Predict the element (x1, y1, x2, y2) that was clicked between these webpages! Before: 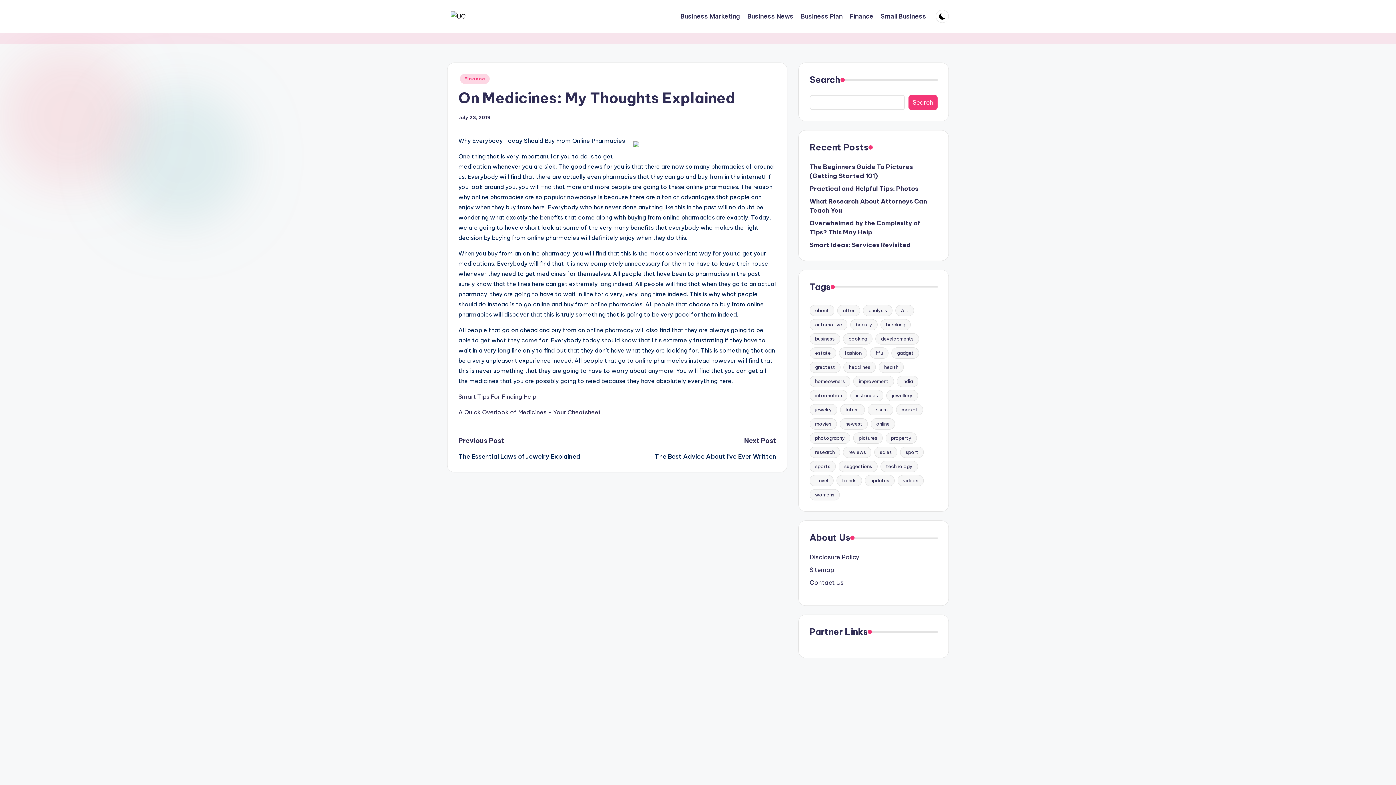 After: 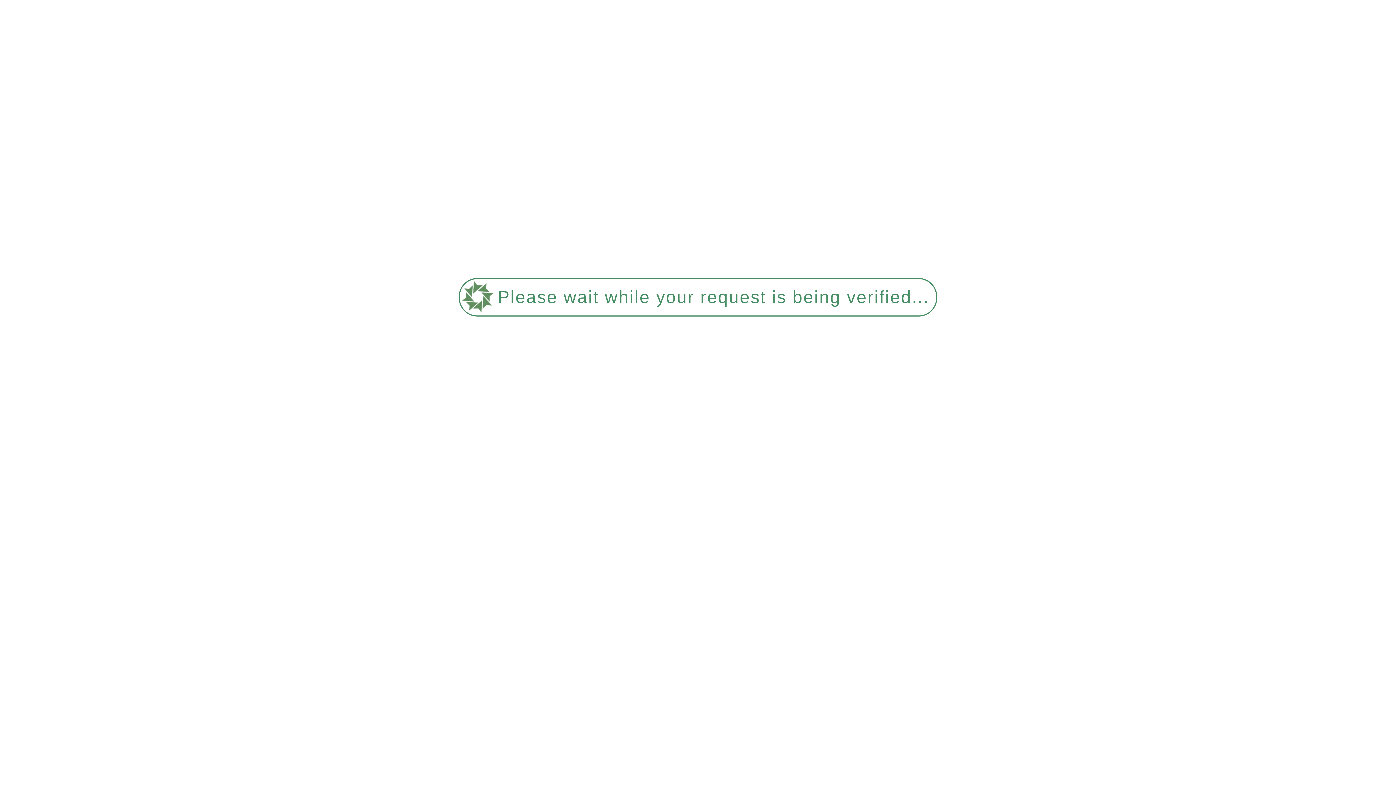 Action: bbox: (809, 475, 833, 486) label: travel (5 items)